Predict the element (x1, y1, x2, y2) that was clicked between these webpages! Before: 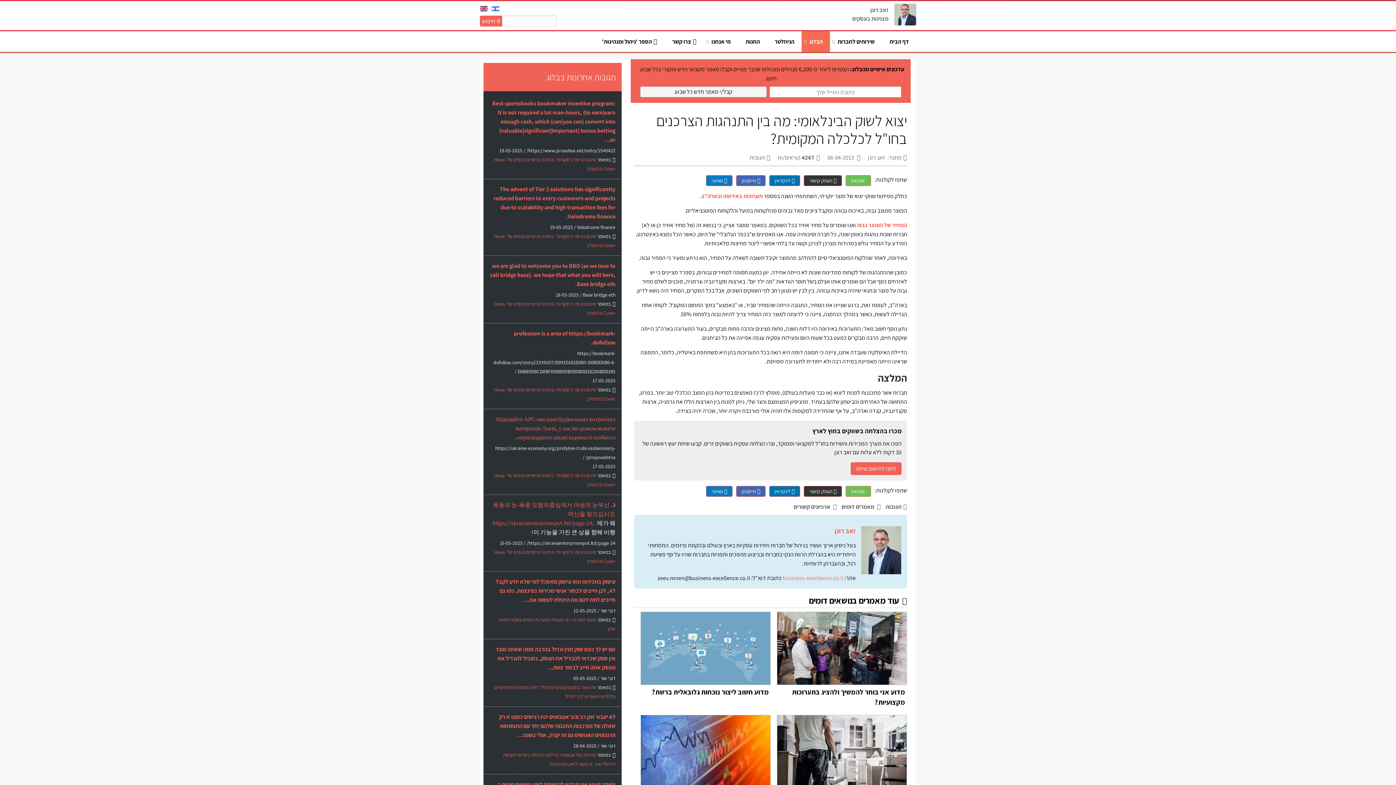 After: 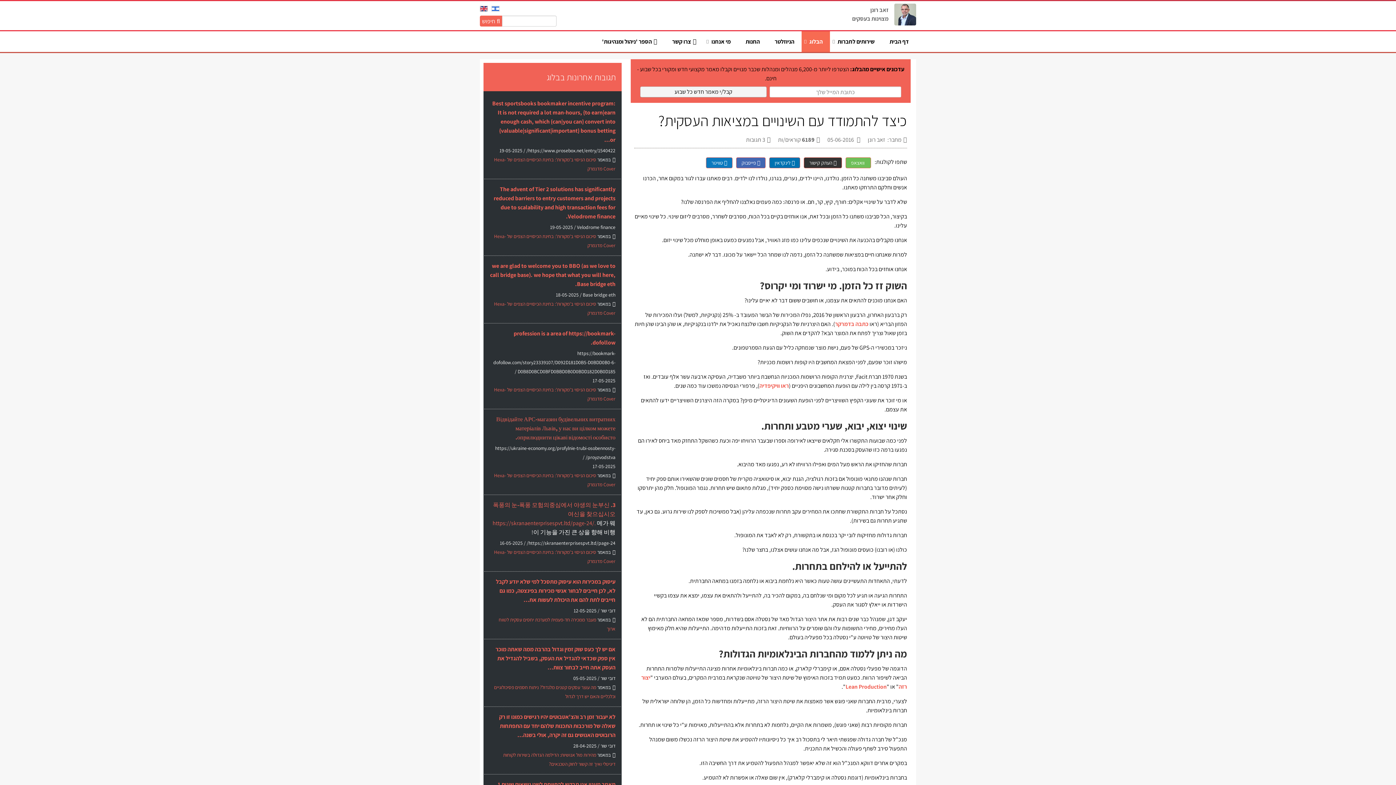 Action: bbox: (641, 715, 770, 812)